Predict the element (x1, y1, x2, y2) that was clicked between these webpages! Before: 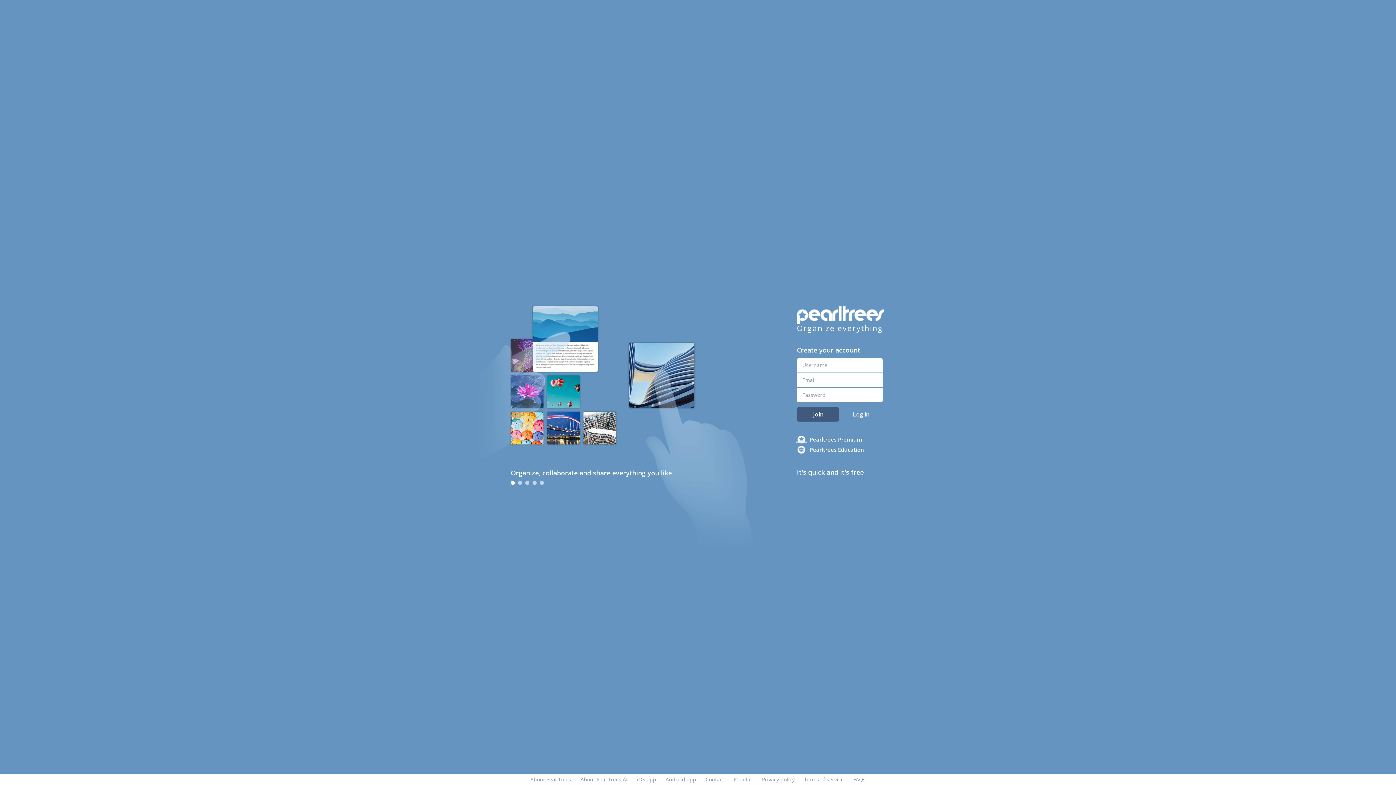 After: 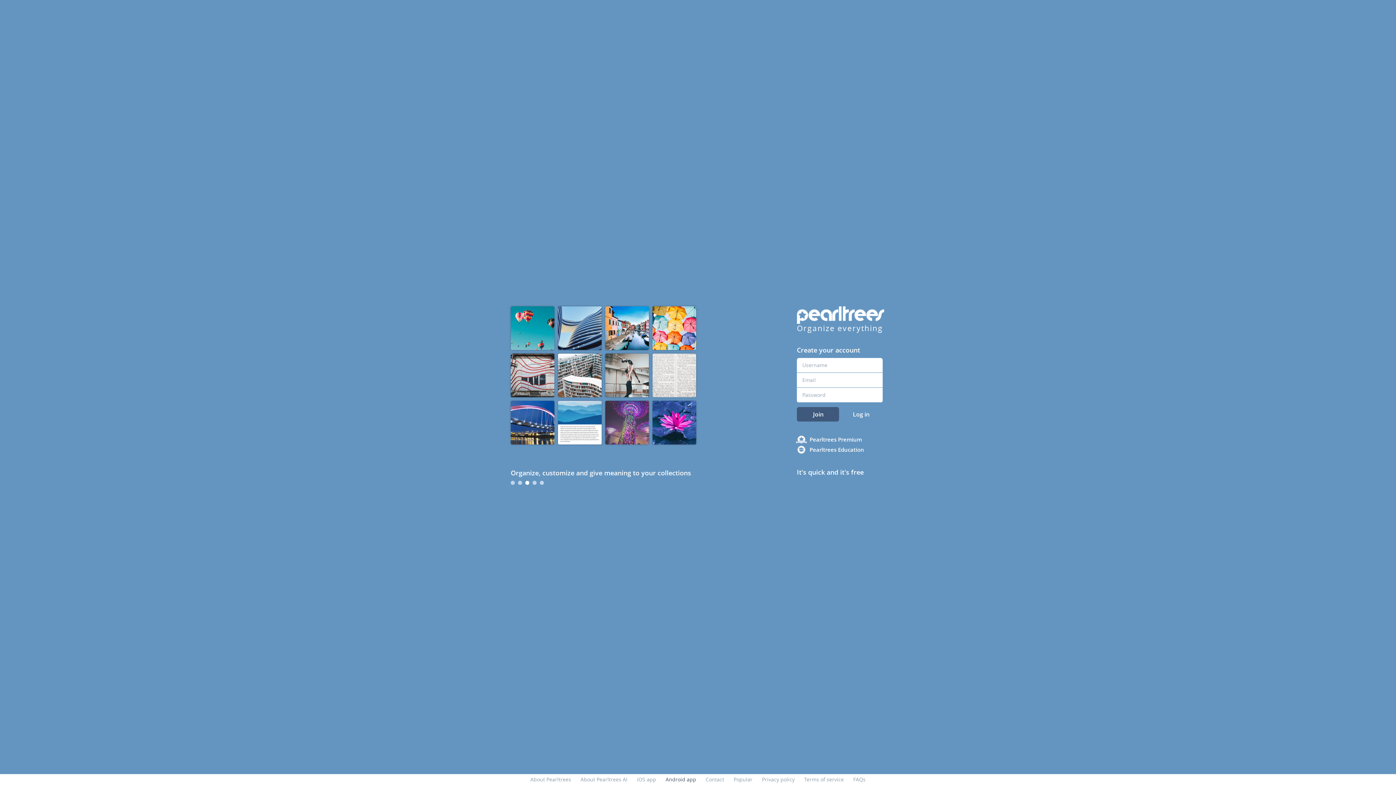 Action: label: Android app bbox: (665, 776, 696, 783)